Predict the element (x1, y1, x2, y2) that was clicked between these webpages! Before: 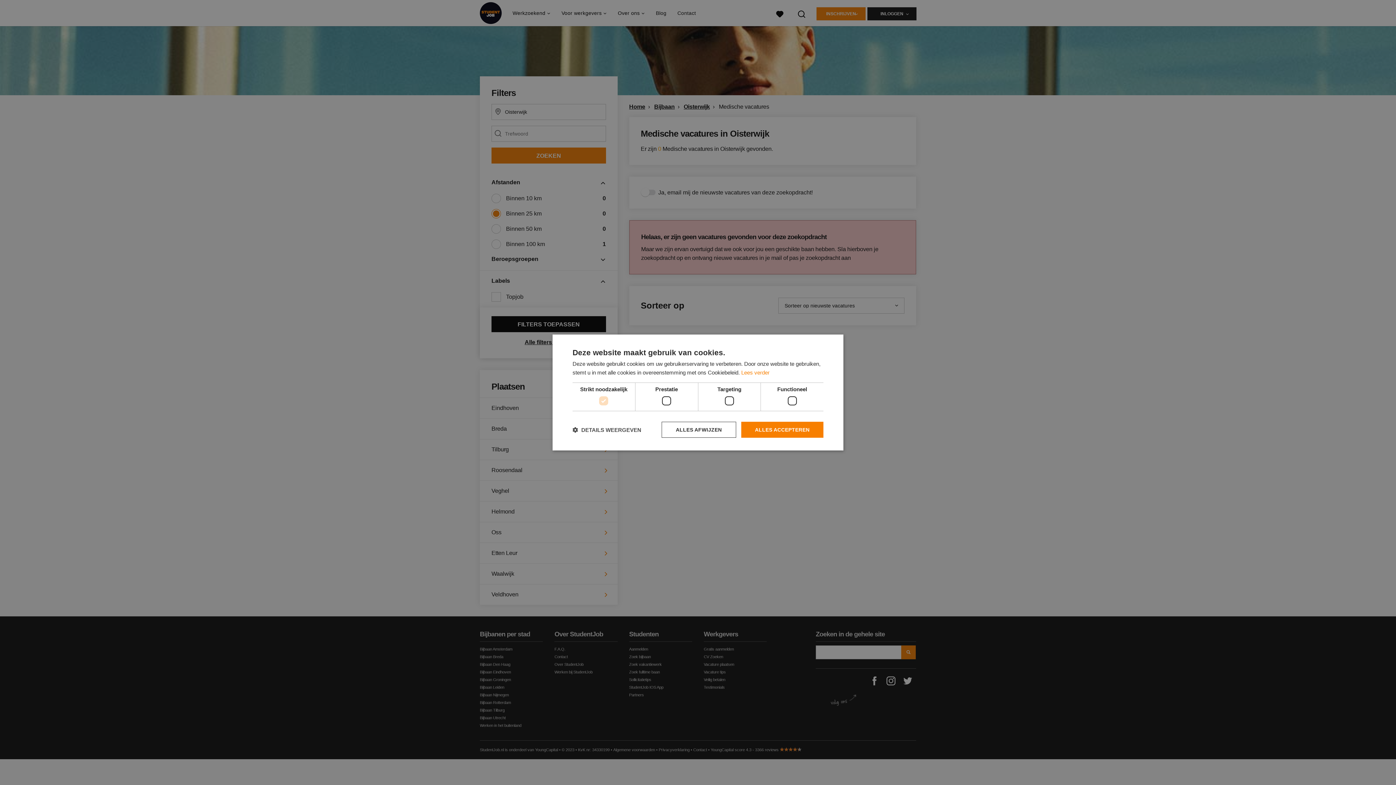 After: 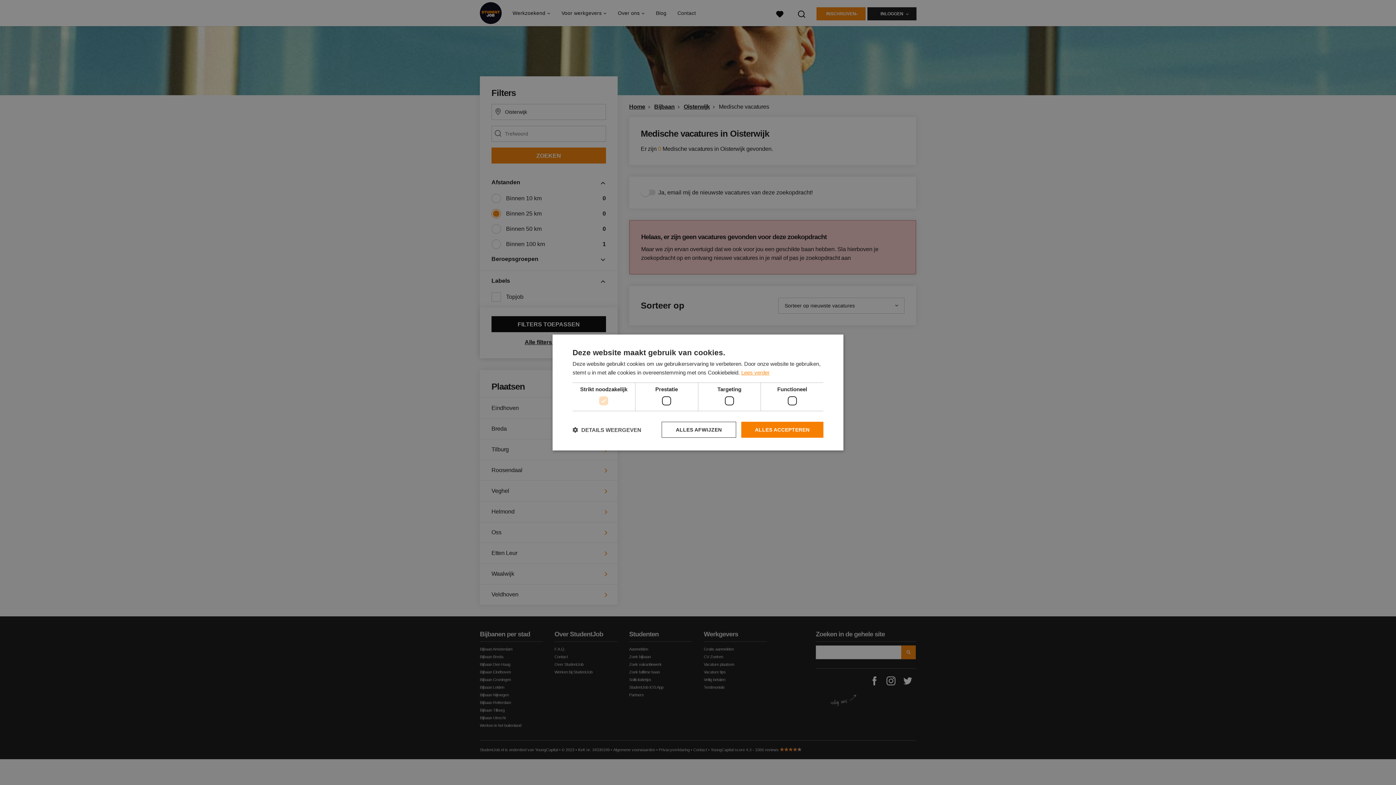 Action: label: Lees verder, opens a new window bbox: (741, 369, 769, 375)